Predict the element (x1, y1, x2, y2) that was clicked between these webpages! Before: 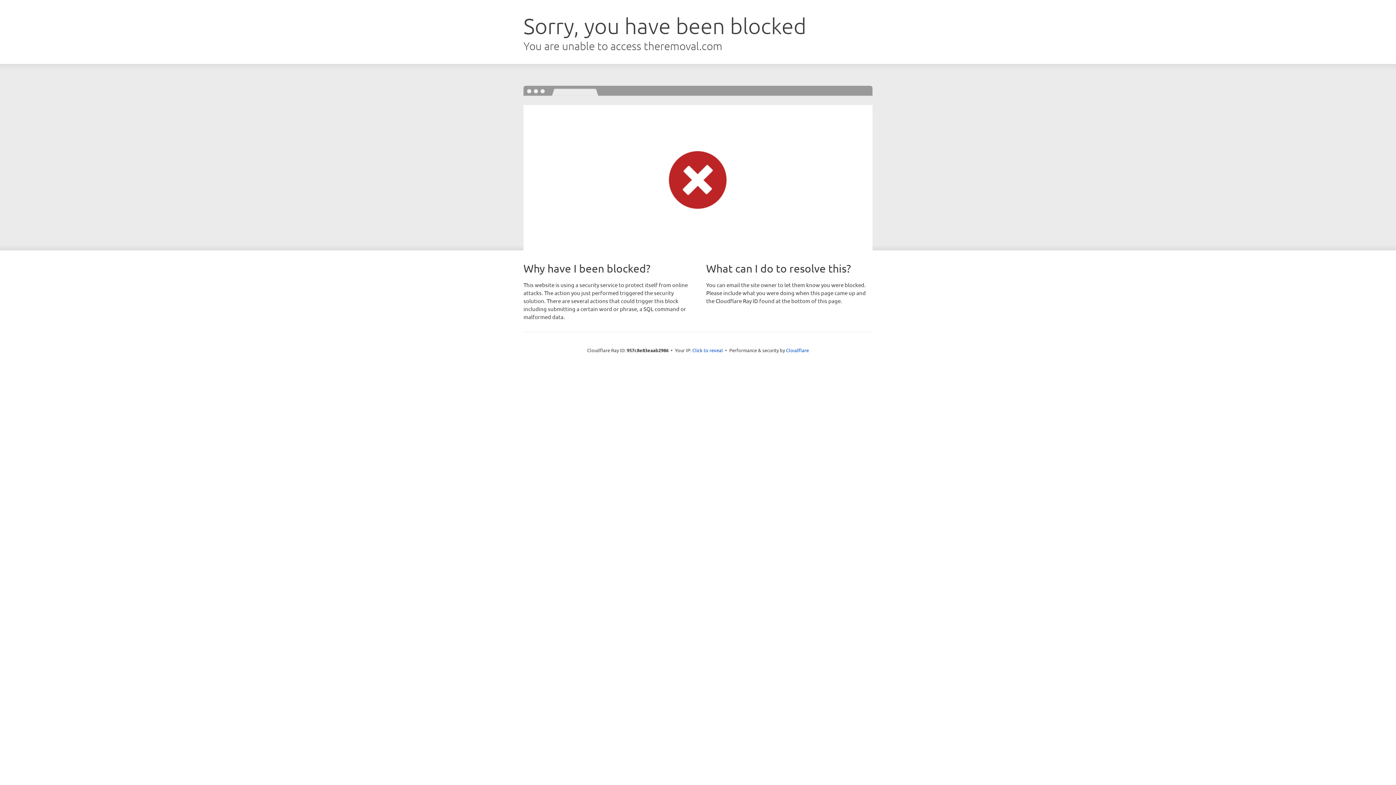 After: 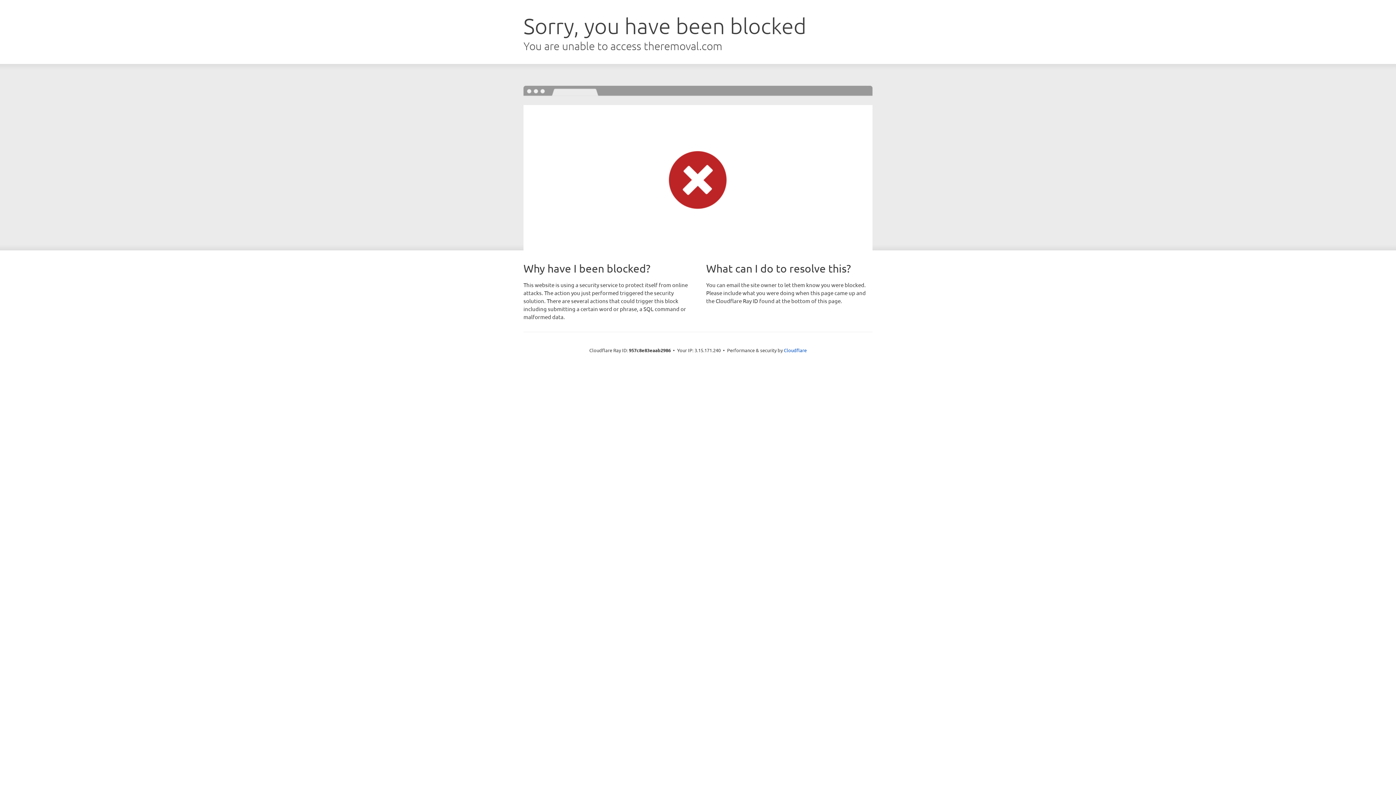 Action: label: Click to reveal bbox: (692, 346, 723, 353)